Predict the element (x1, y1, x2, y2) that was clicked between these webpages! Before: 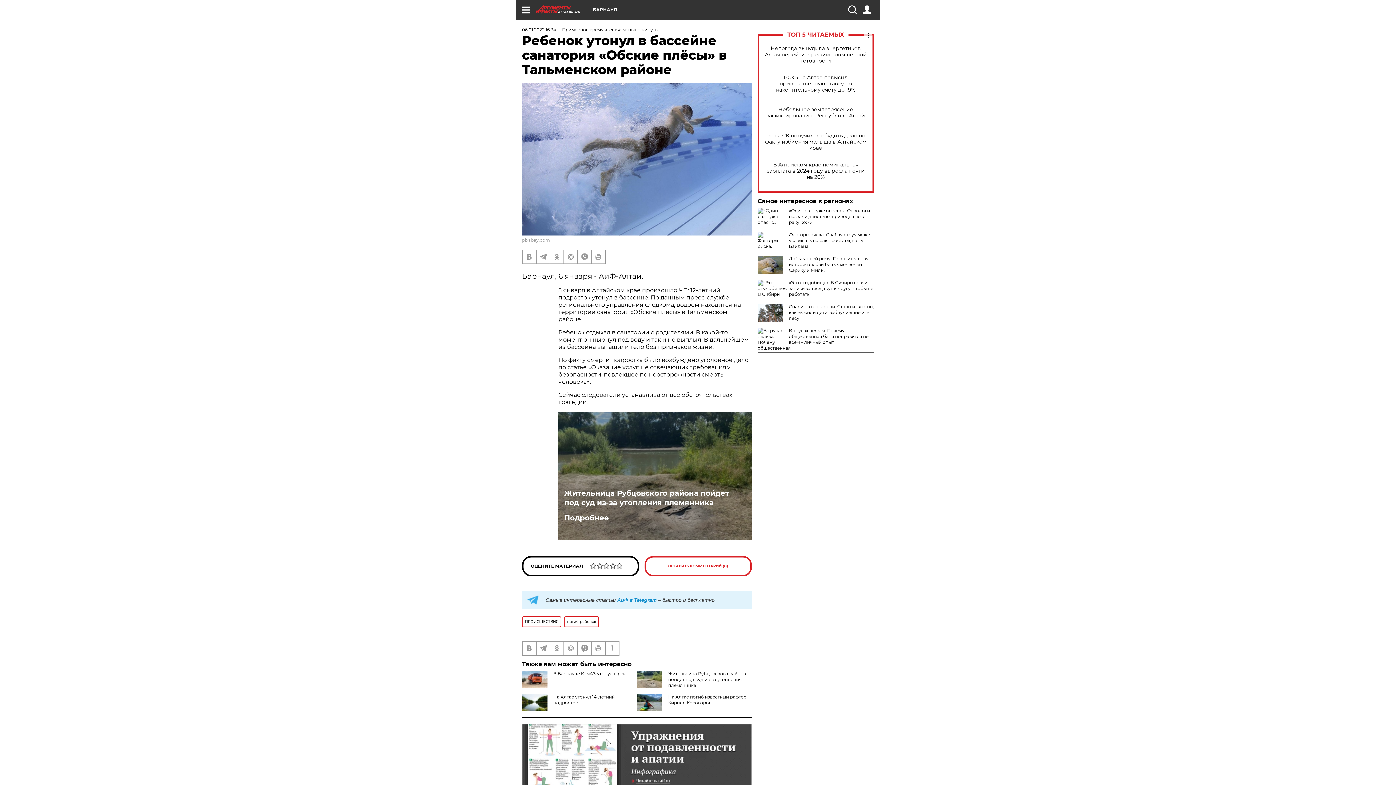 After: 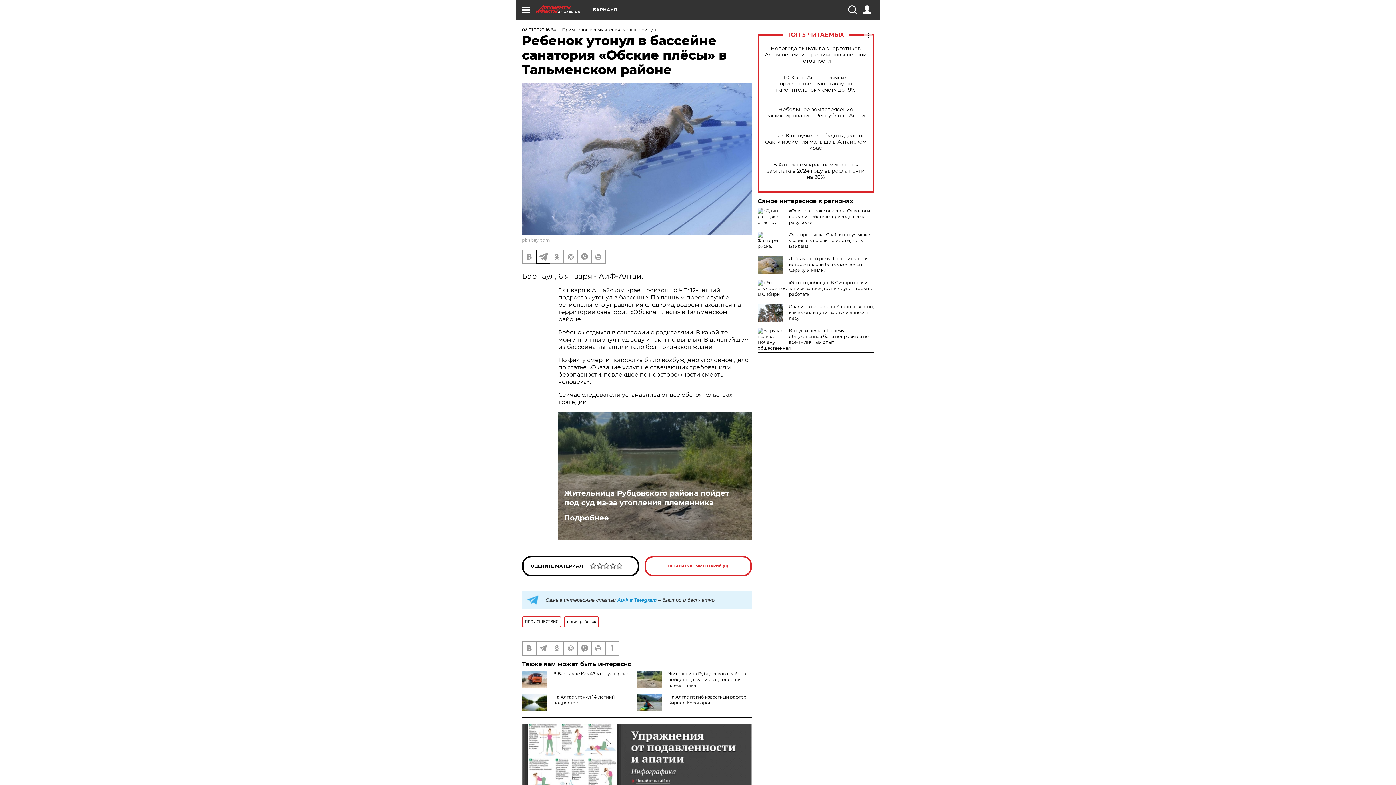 Action: bbox: (536, 250, 549, 263)